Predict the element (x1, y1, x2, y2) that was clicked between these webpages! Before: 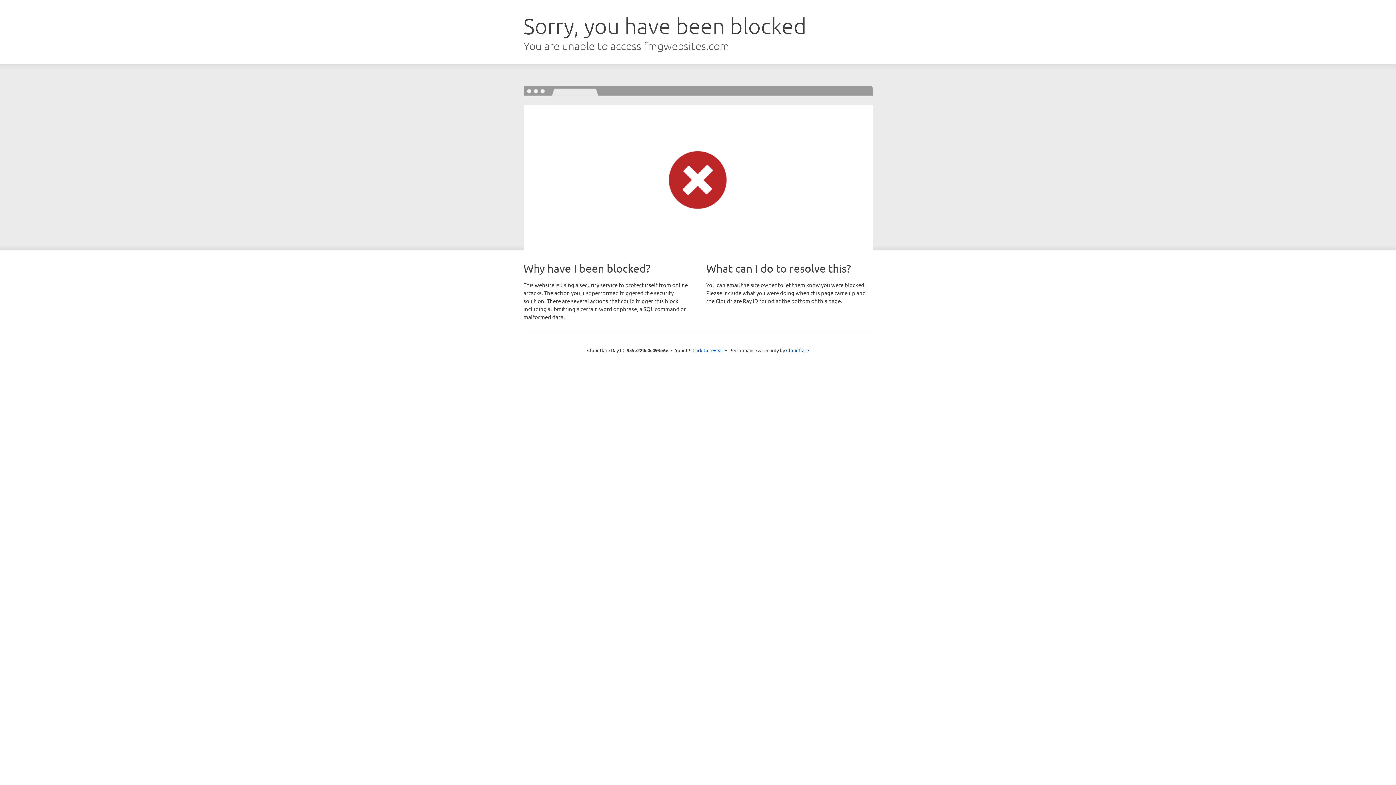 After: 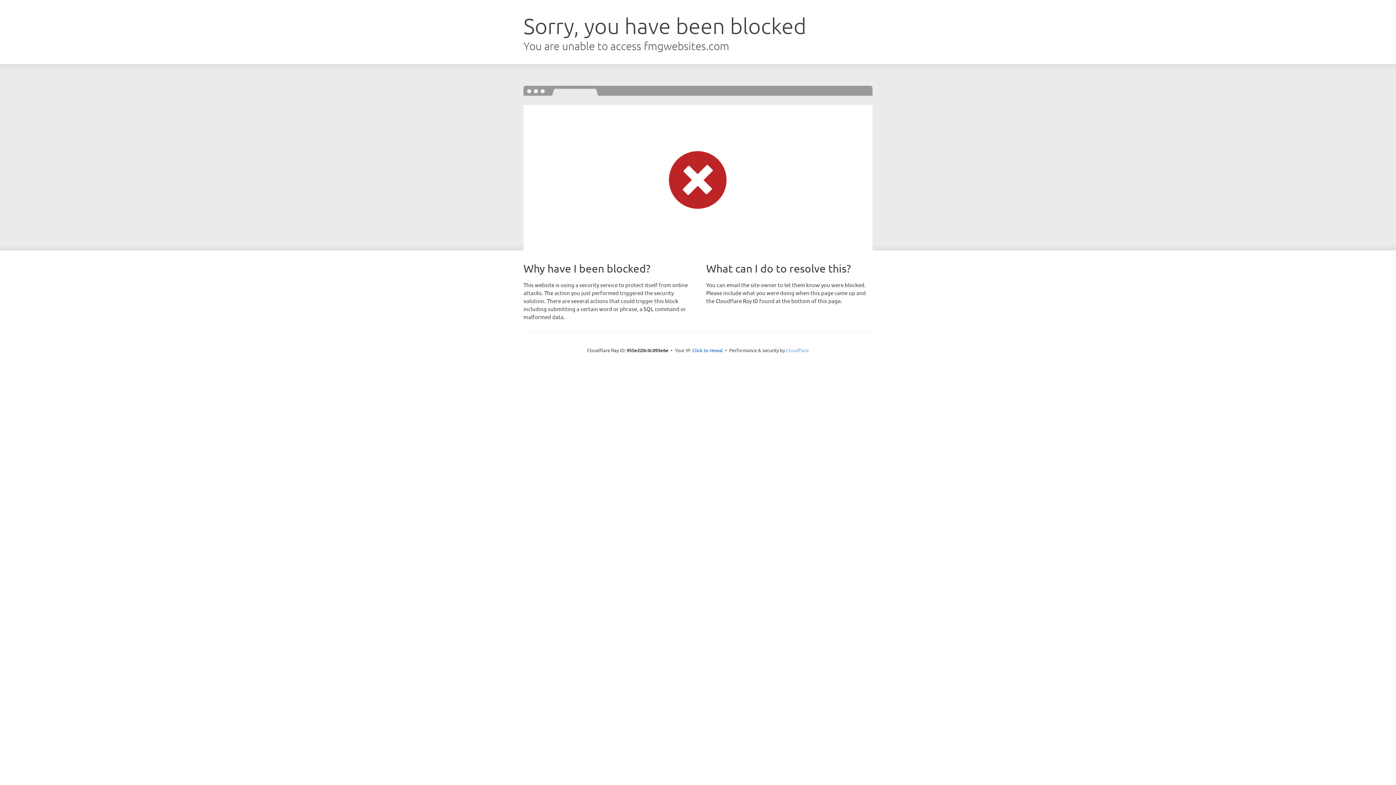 Action: label: Cloudflare bbox: (786, 347, 809, 353)